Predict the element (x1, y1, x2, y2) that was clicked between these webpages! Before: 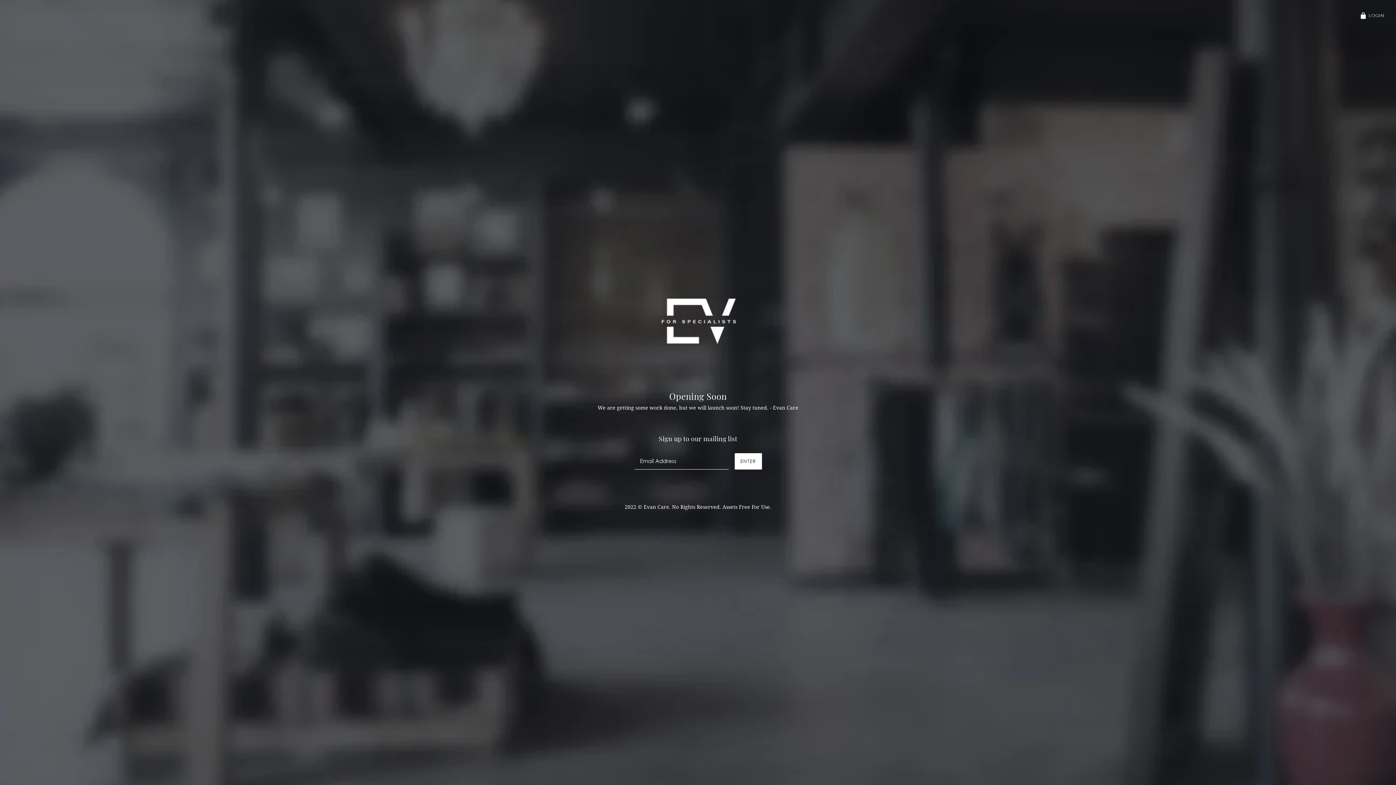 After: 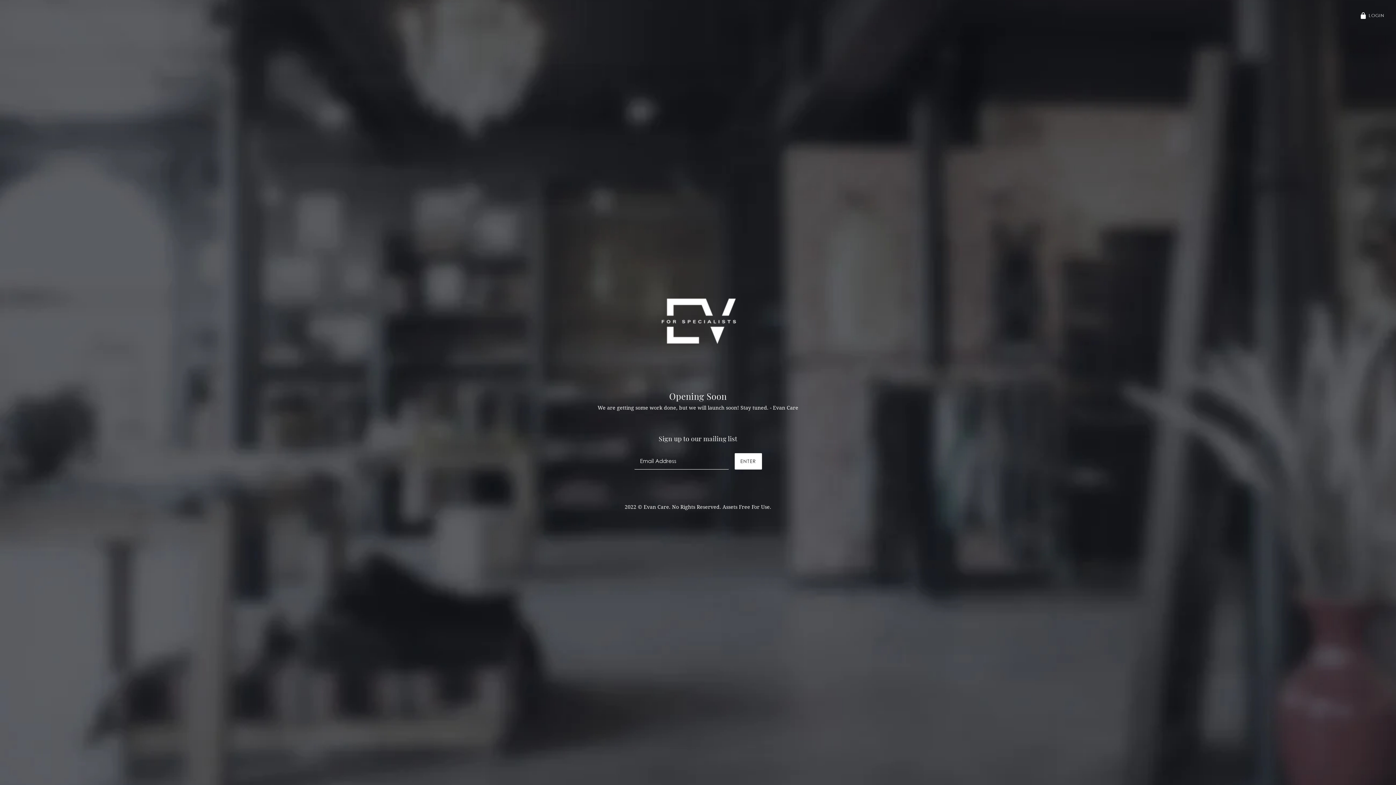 Action: bbox: (734, 453, 762, 469) label: ENTER